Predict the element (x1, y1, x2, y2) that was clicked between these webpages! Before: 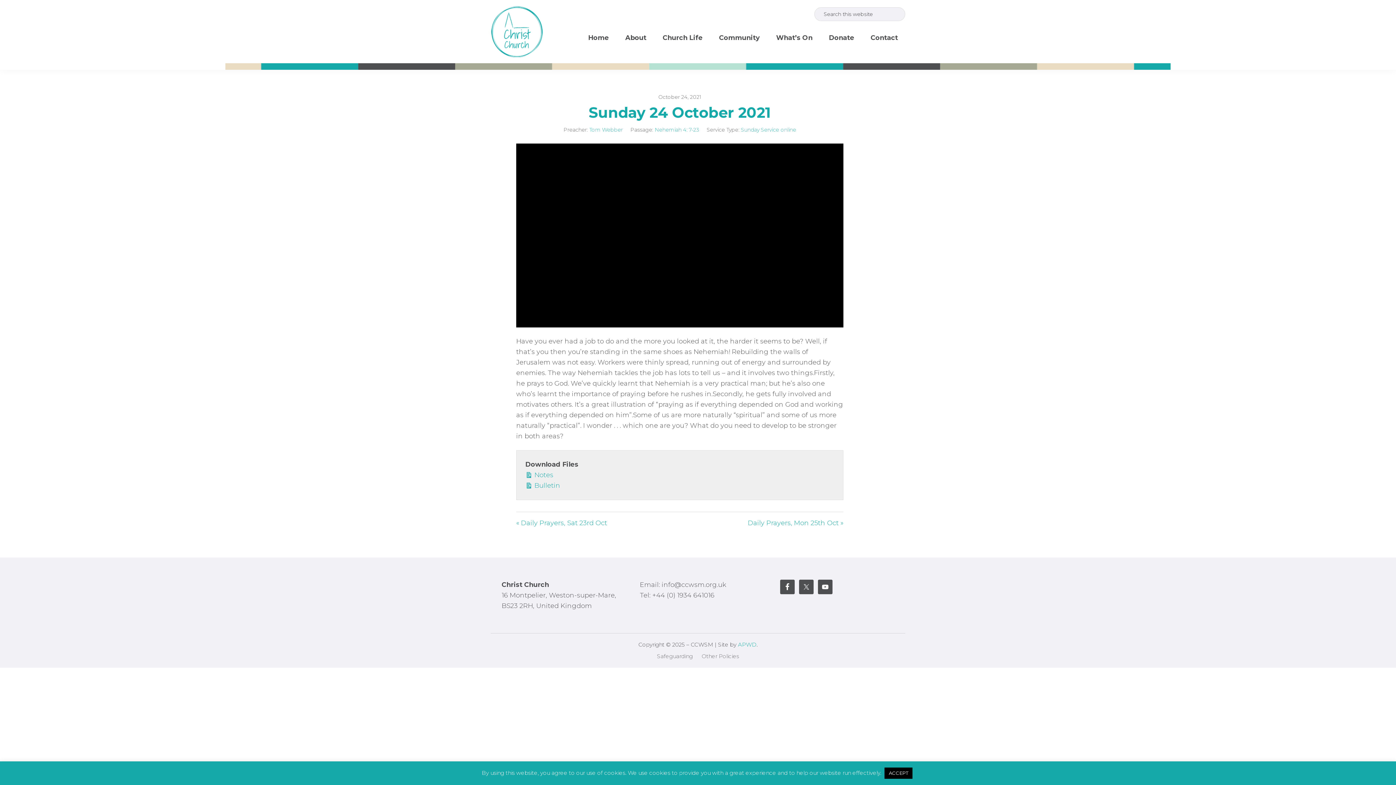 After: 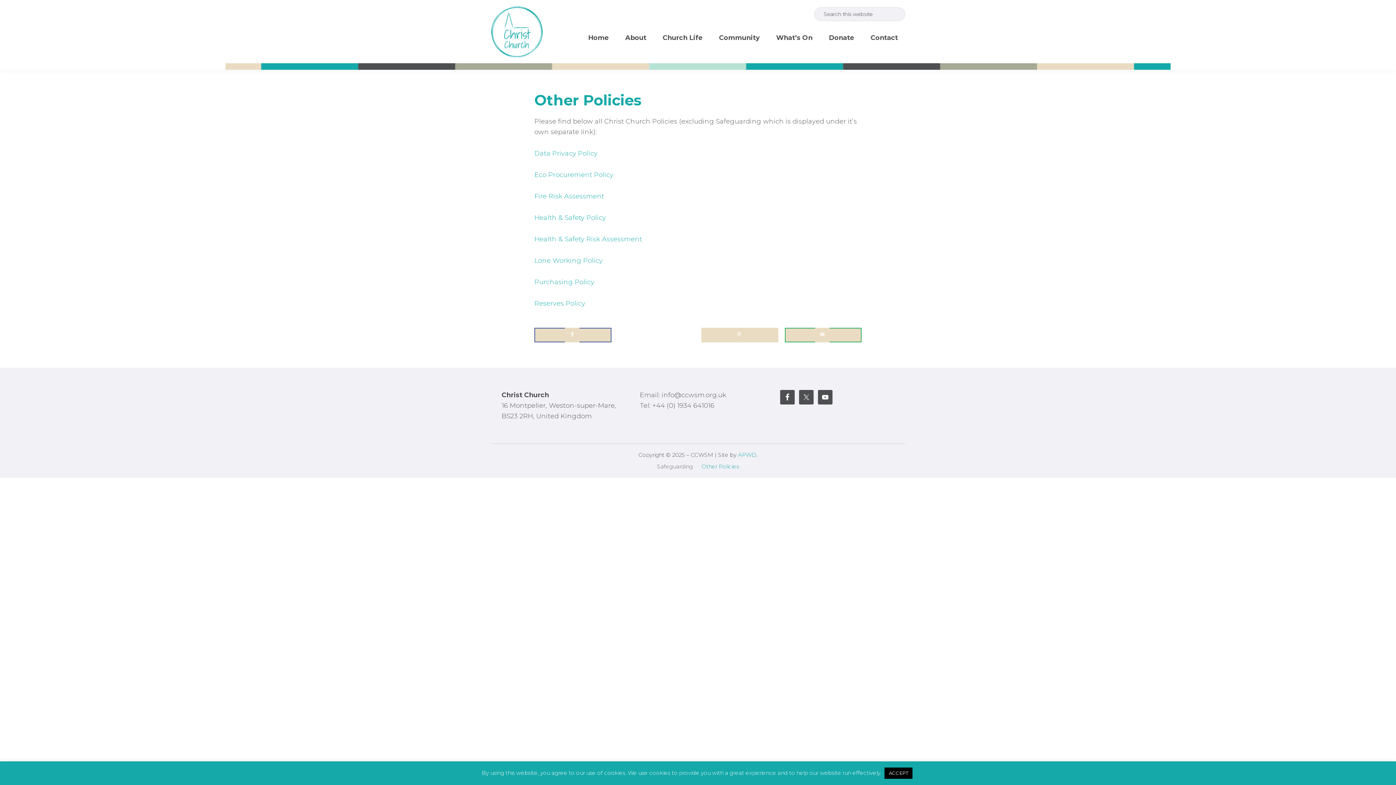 Action: bbox: (701, 652, 739, 660) label: Other Policies